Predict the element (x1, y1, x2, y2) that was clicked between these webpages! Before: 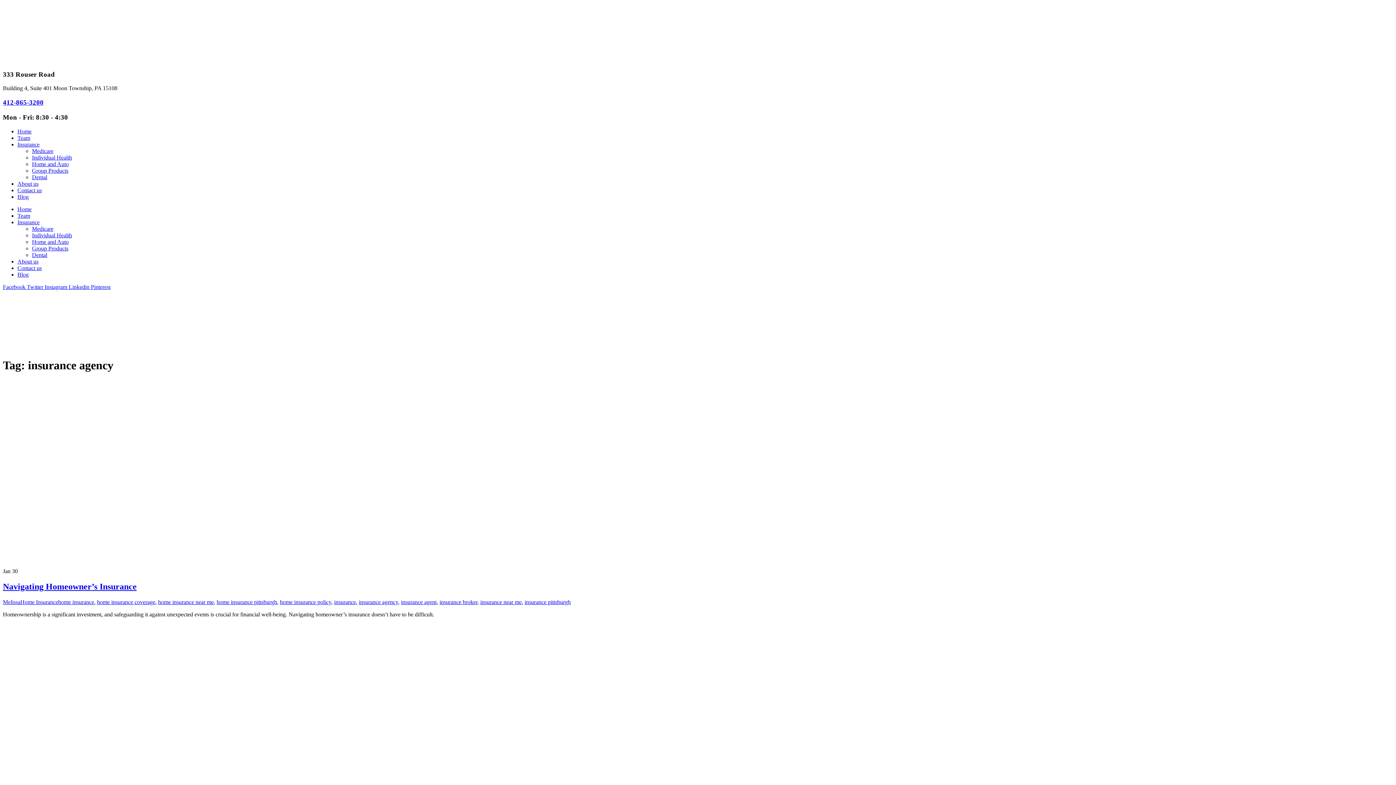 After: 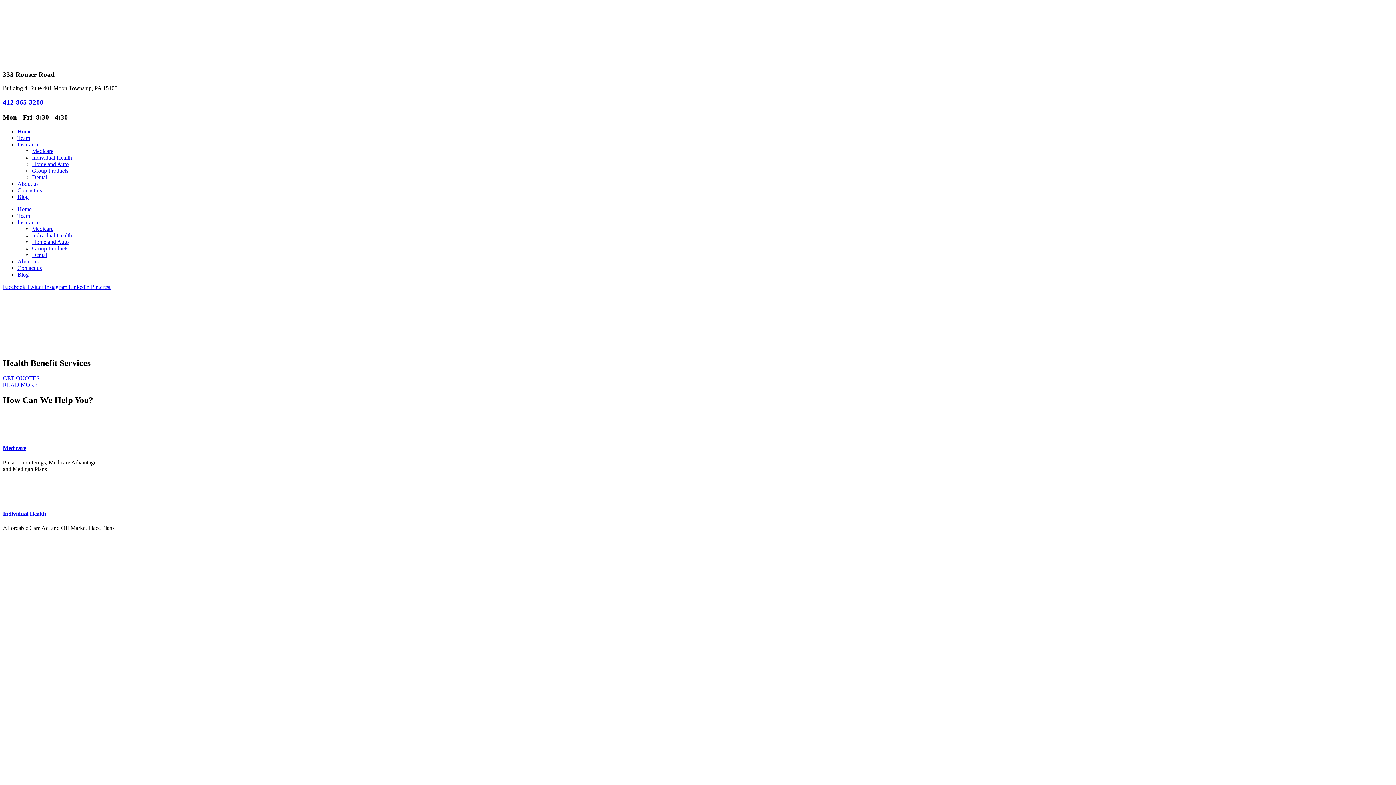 Action: bbox: (2, 344, 148, 350)